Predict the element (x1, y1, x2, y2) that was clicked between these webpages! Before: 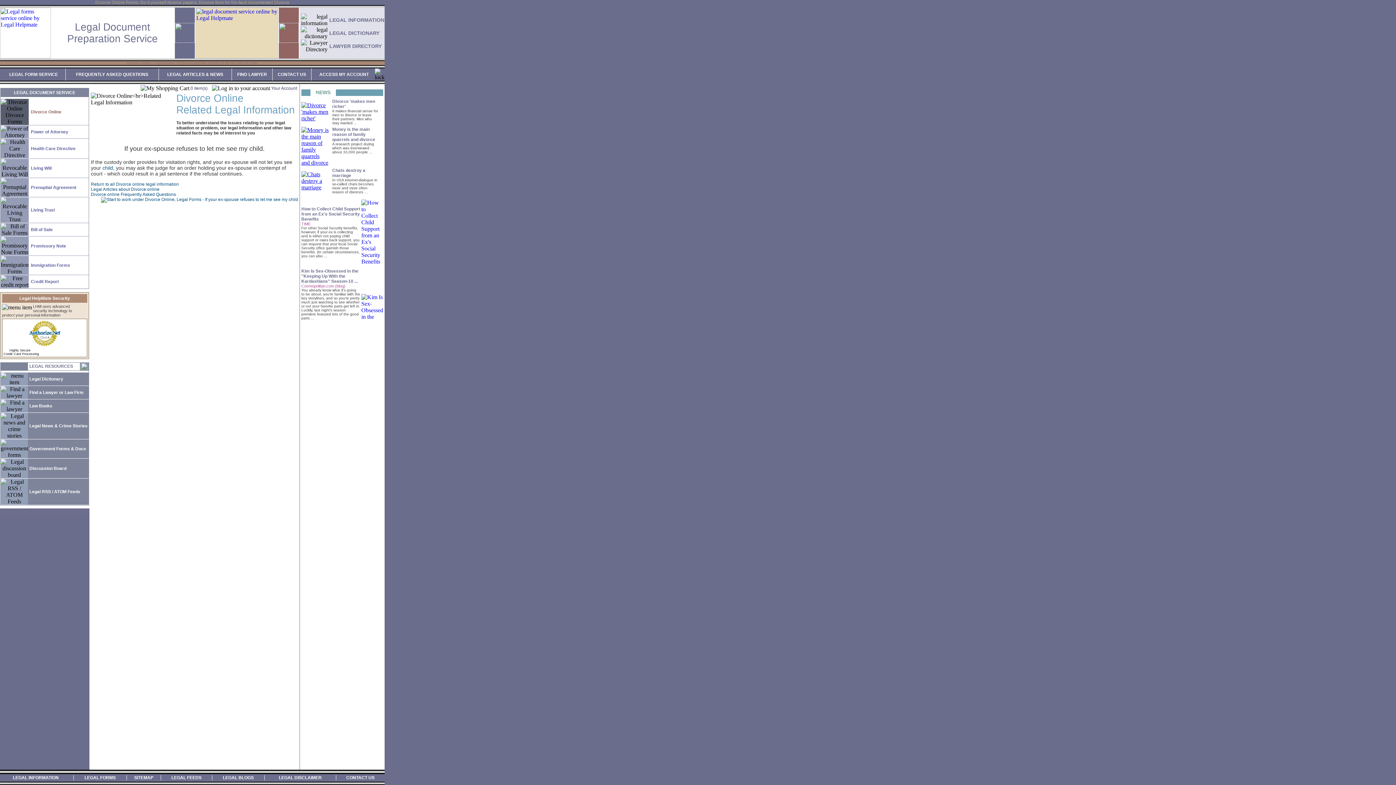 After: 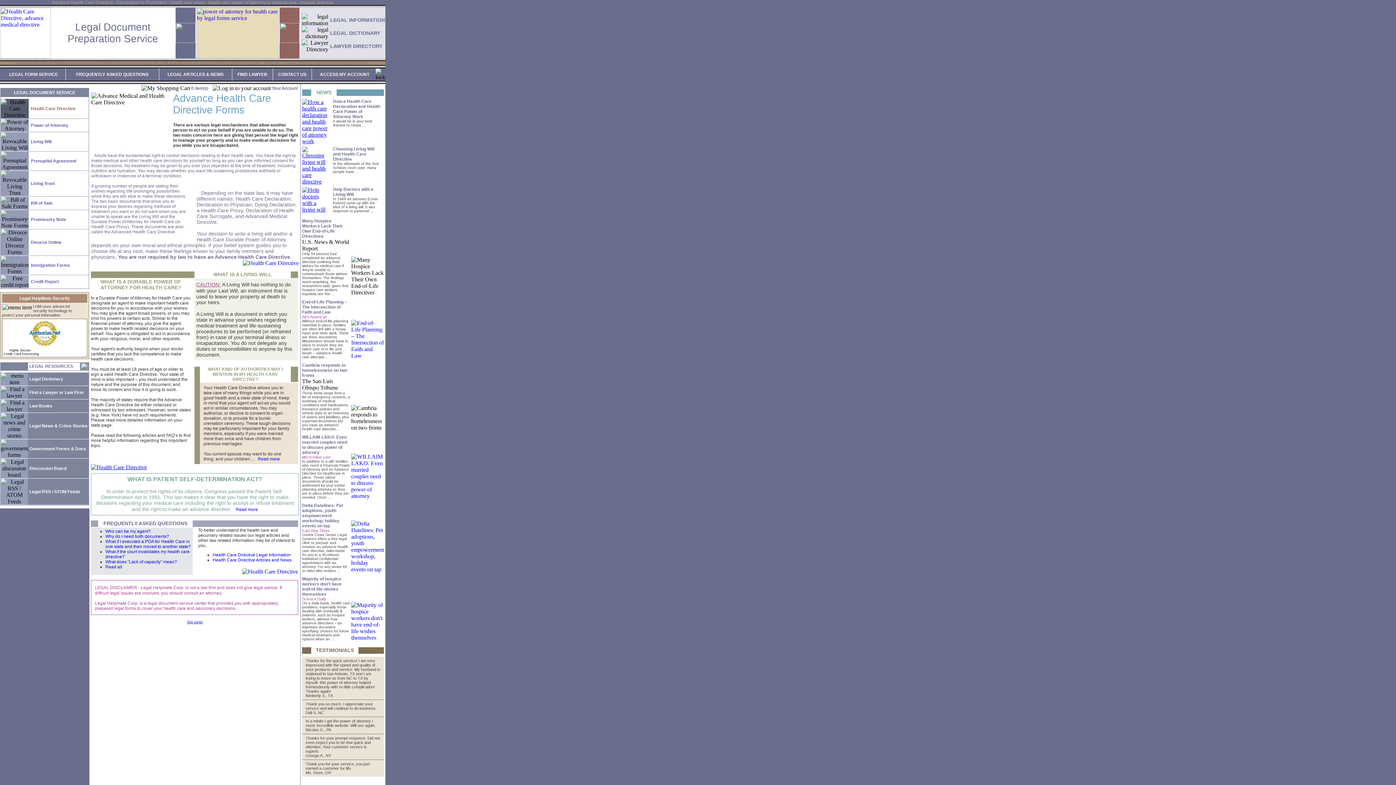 Action: bbox: (30, 146, 75, 151) label: Health Care Directive